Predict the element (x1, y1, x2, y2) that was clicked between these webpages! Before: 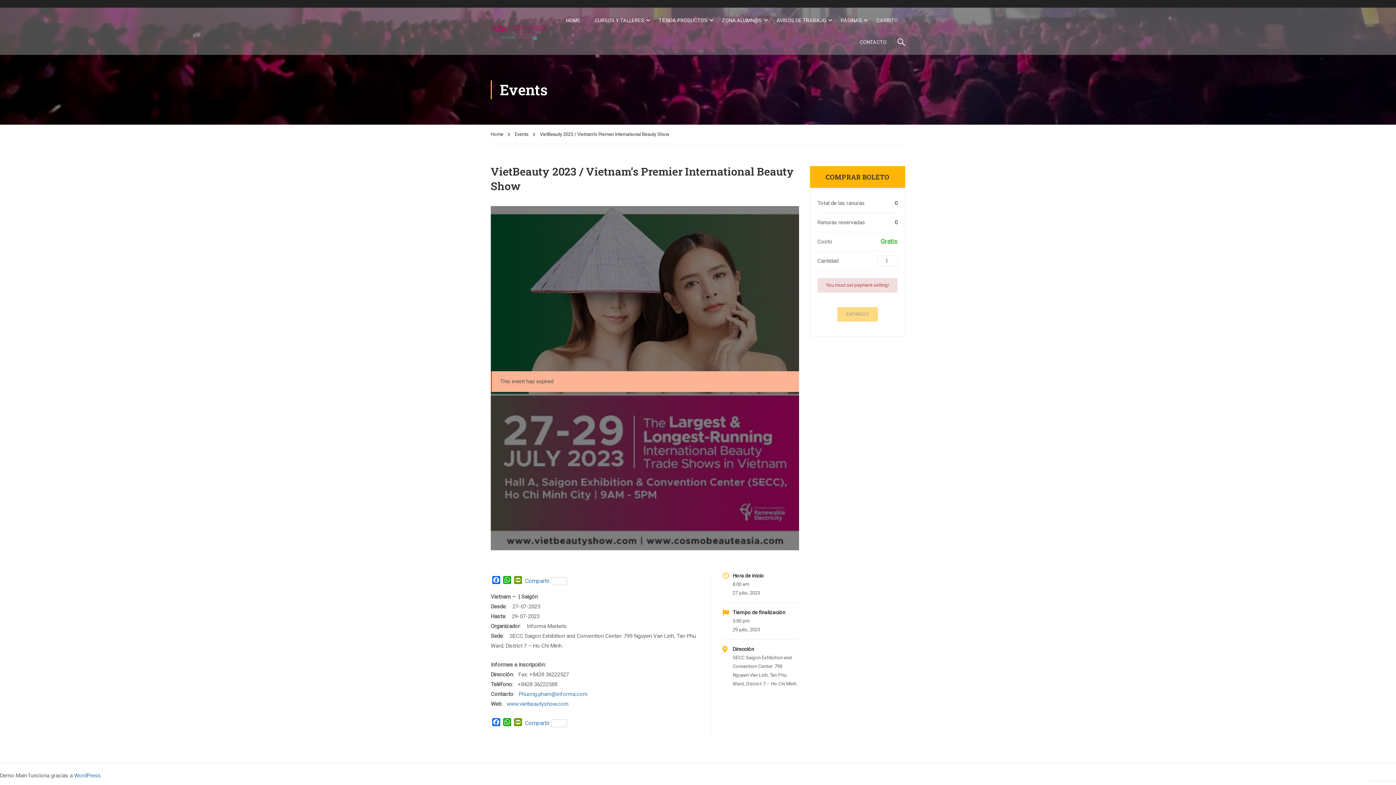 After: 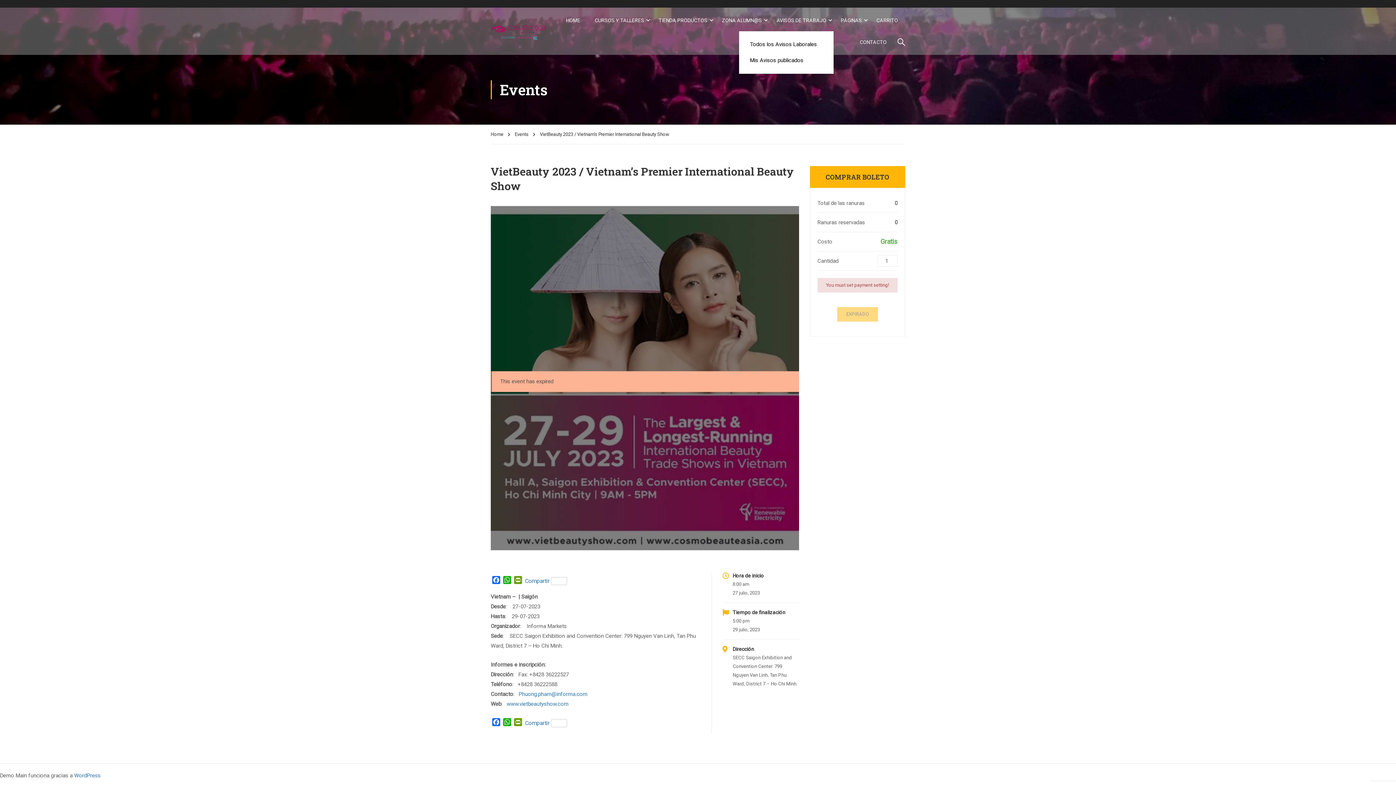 Action: label: AVISOS DE TRABAJO bbox: (769, 9, 833, 31)